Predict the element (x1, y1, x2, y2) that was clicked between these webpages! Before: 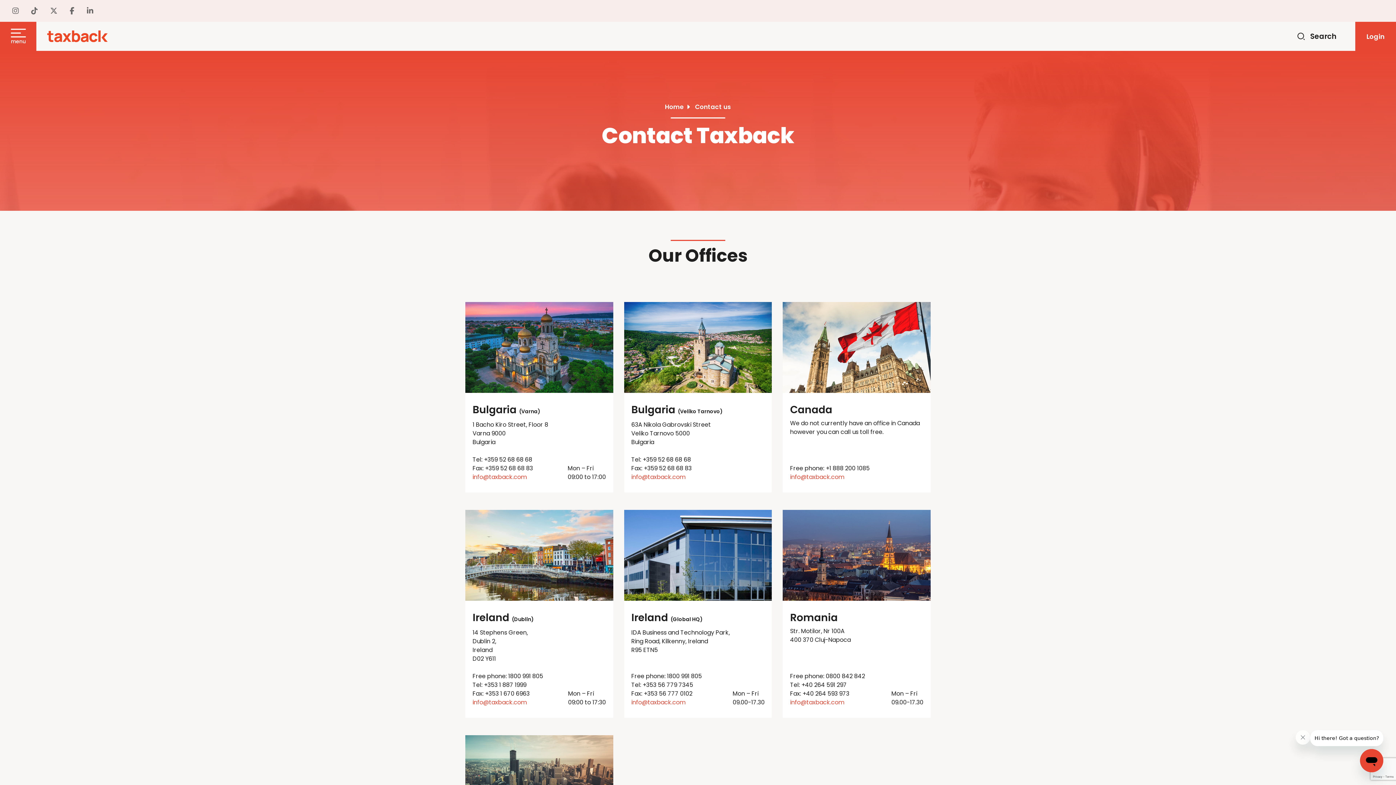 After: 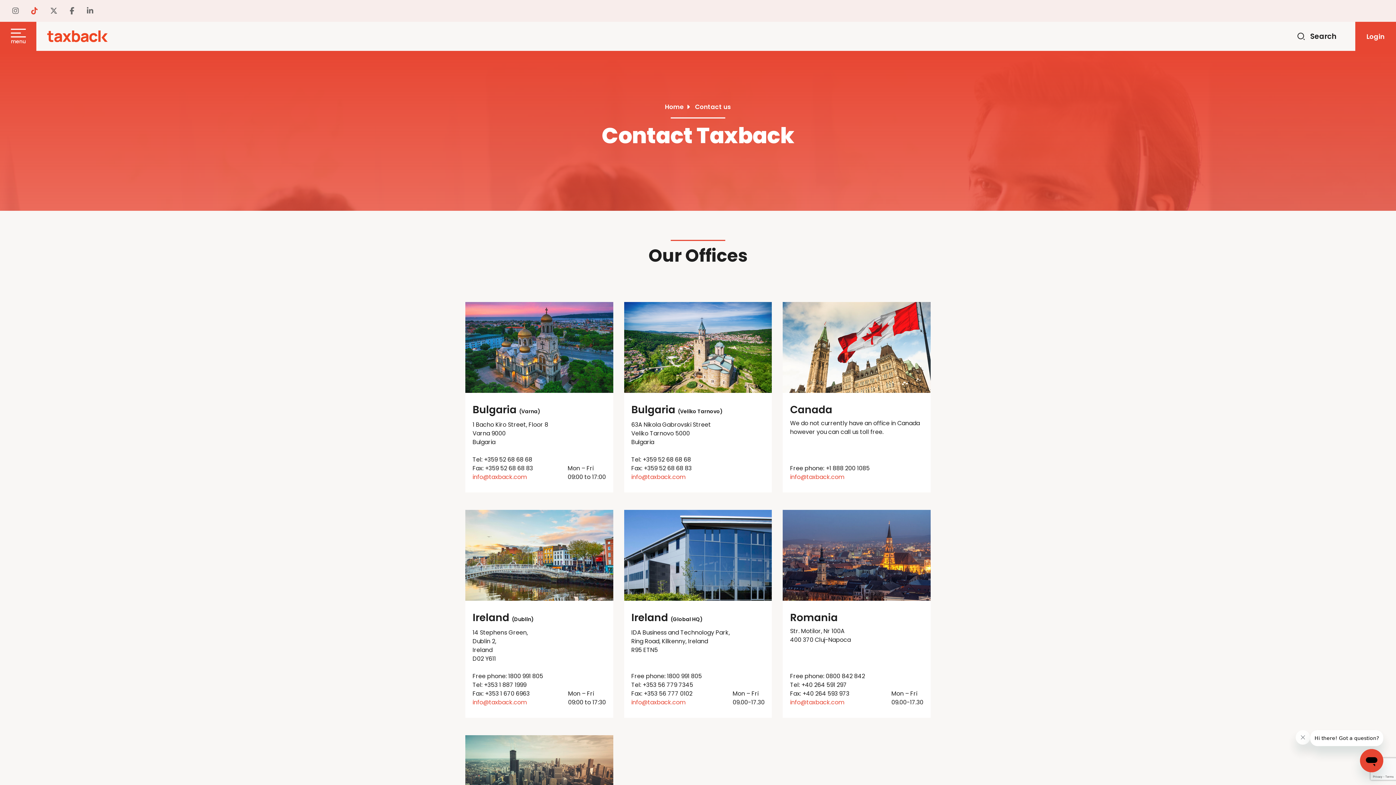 Action: bbox: (29, 7, 37, 14)